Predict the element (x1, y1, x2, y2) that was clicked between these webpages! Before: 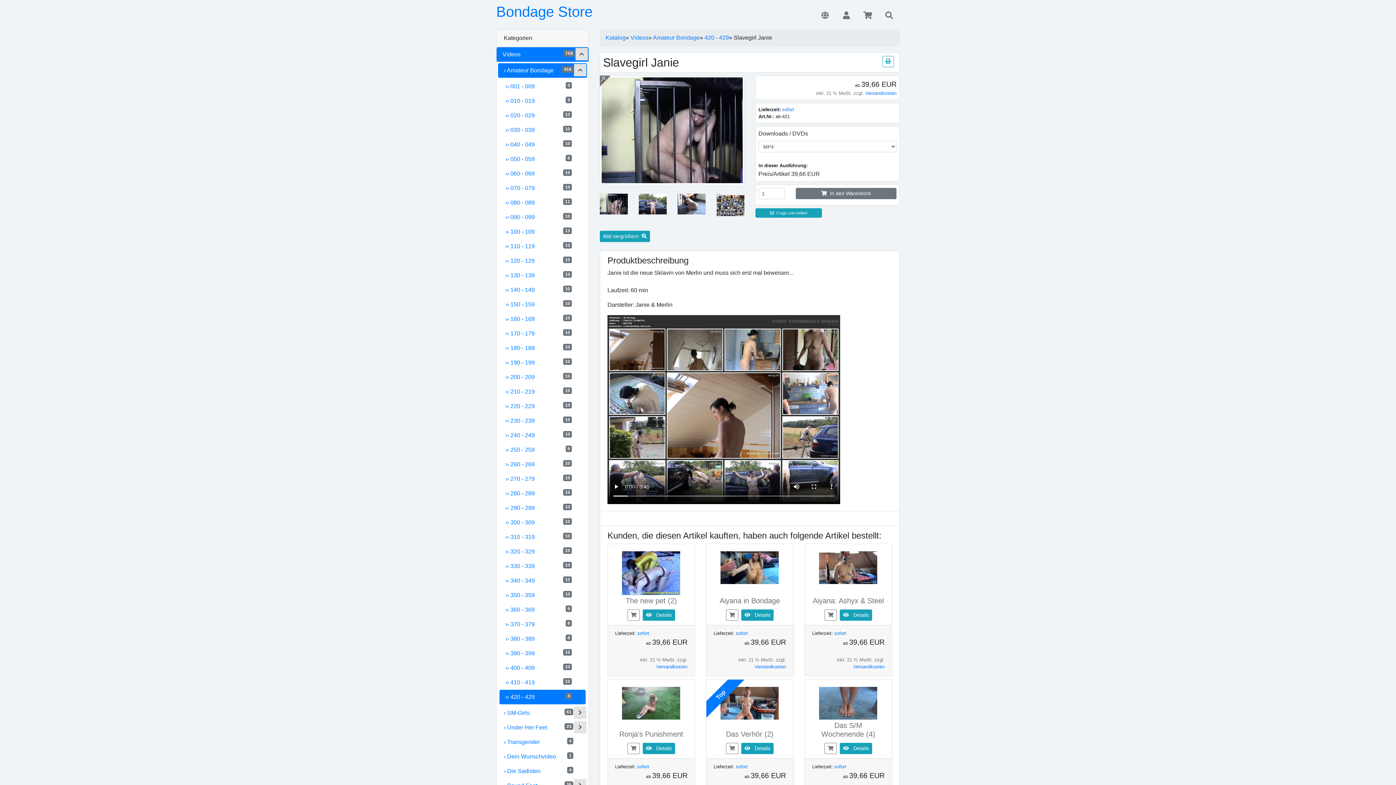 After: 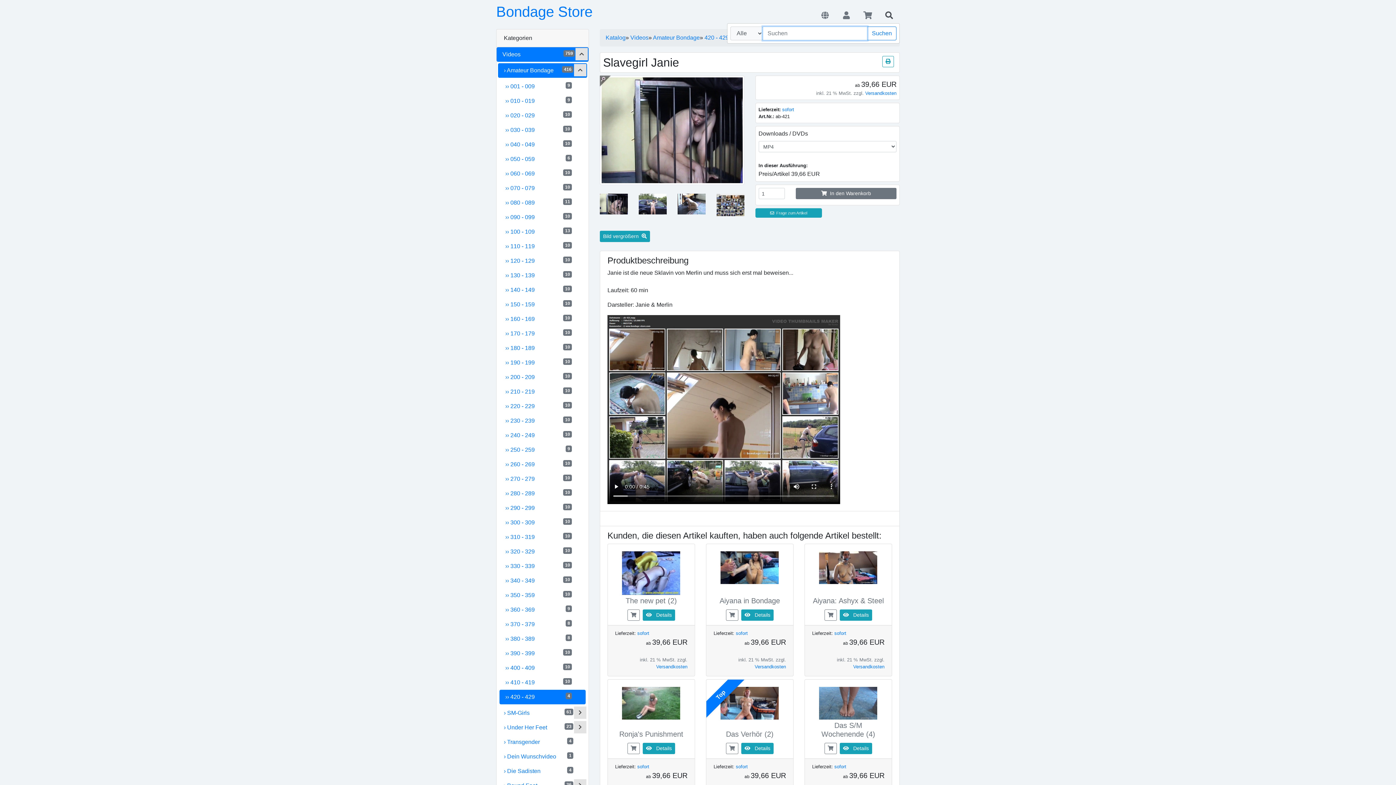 Action: bbox: (878, 8, 900, 23)